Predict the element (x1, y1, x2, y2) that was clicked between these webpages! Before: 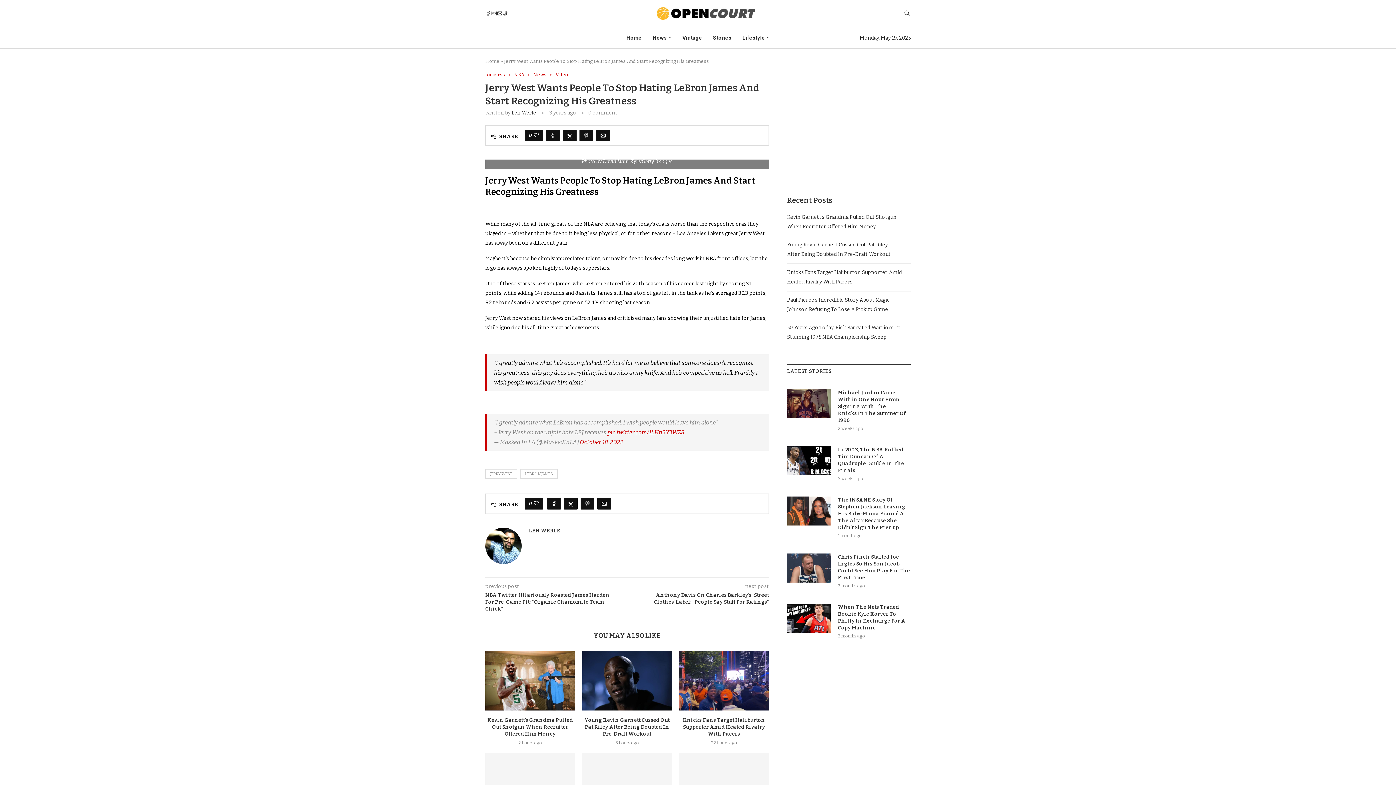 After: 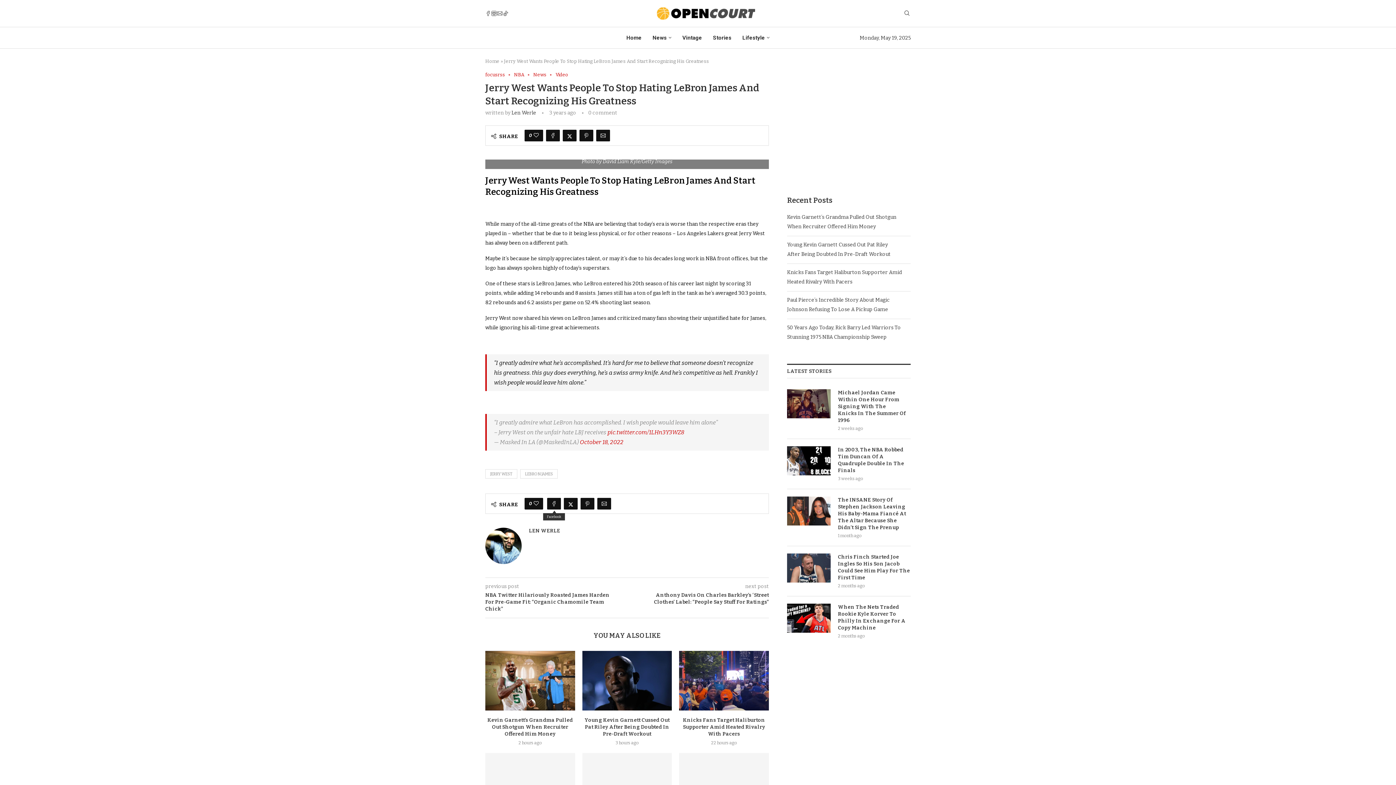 Action: label: Share on Facebook bbox: (547, 498, 561, 509)